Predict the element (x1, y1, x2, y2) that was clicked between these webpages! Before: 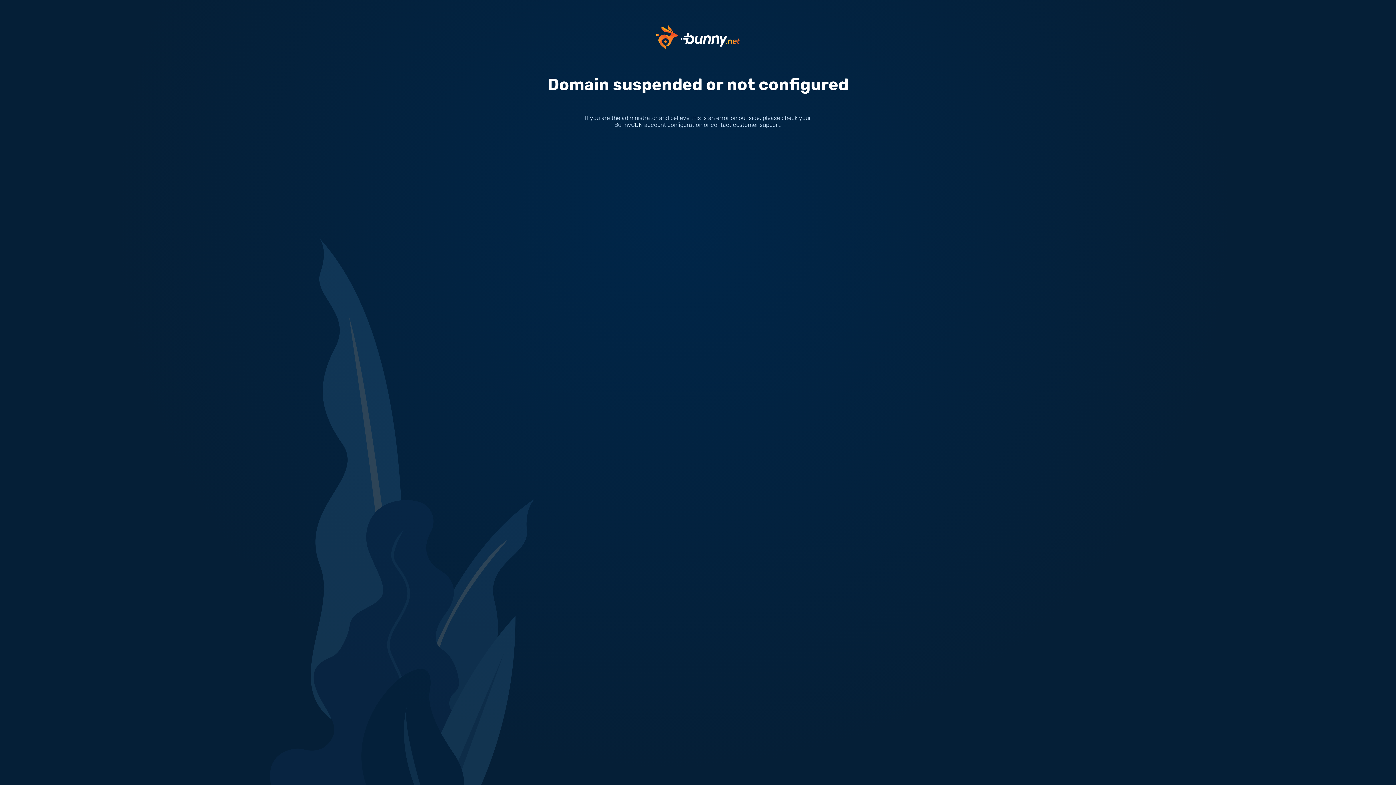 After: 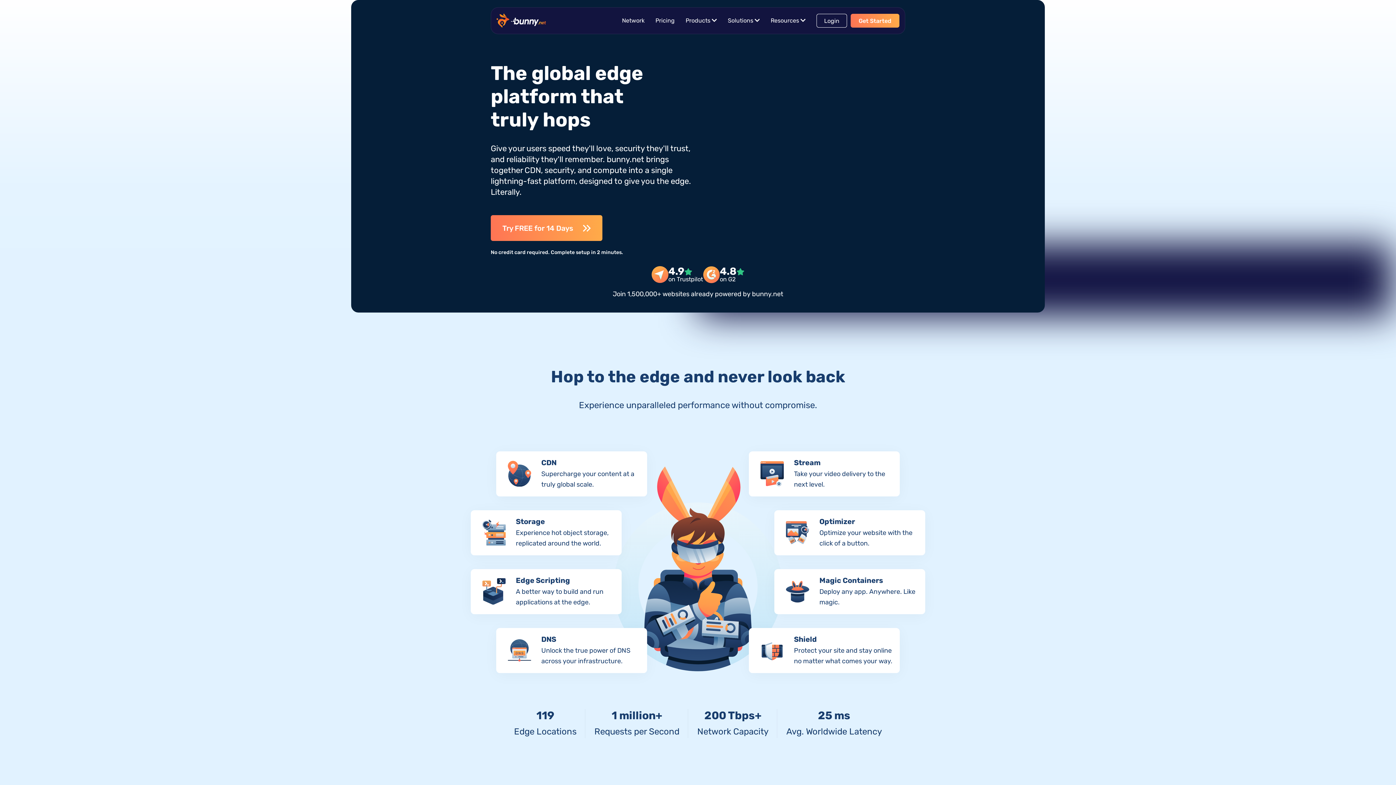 Action: bbox: (656, 33, 740, 40)